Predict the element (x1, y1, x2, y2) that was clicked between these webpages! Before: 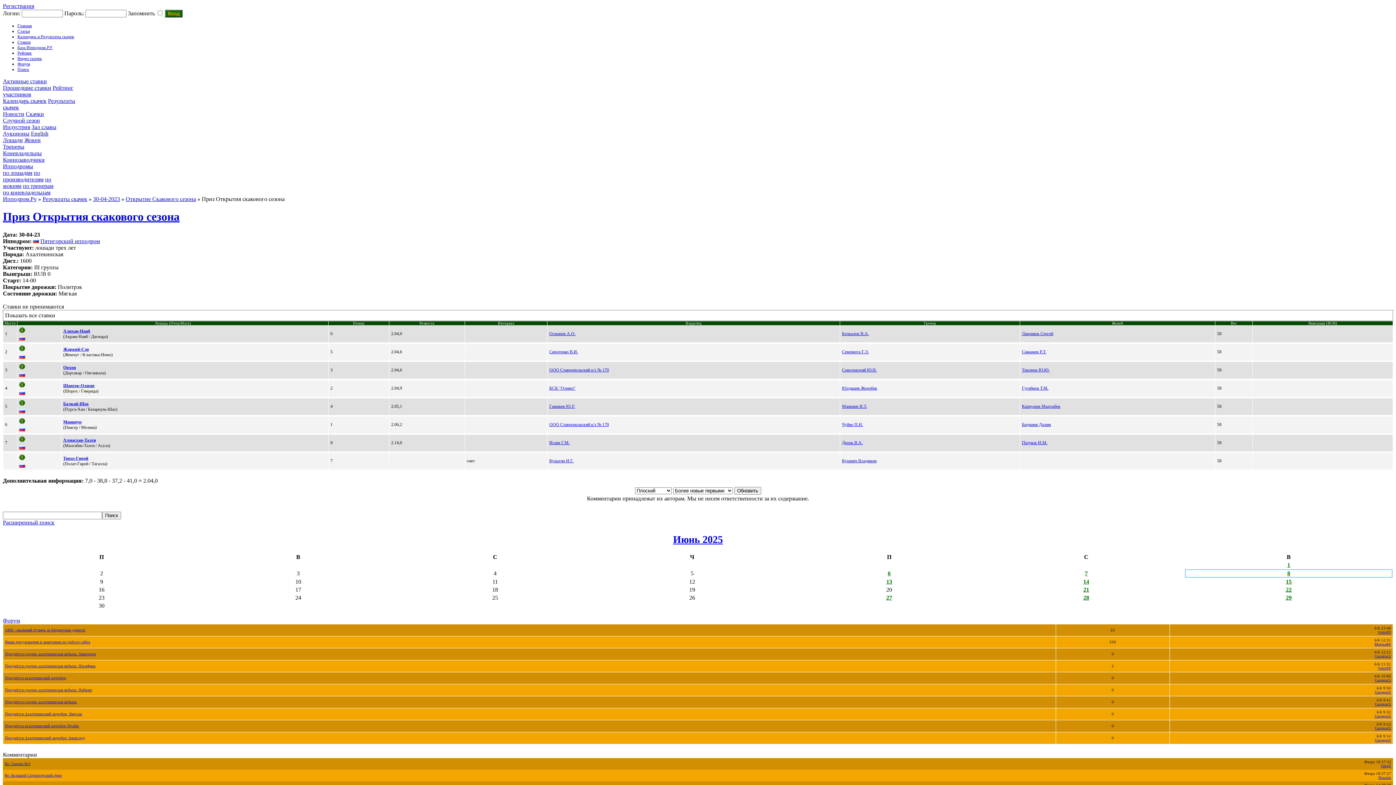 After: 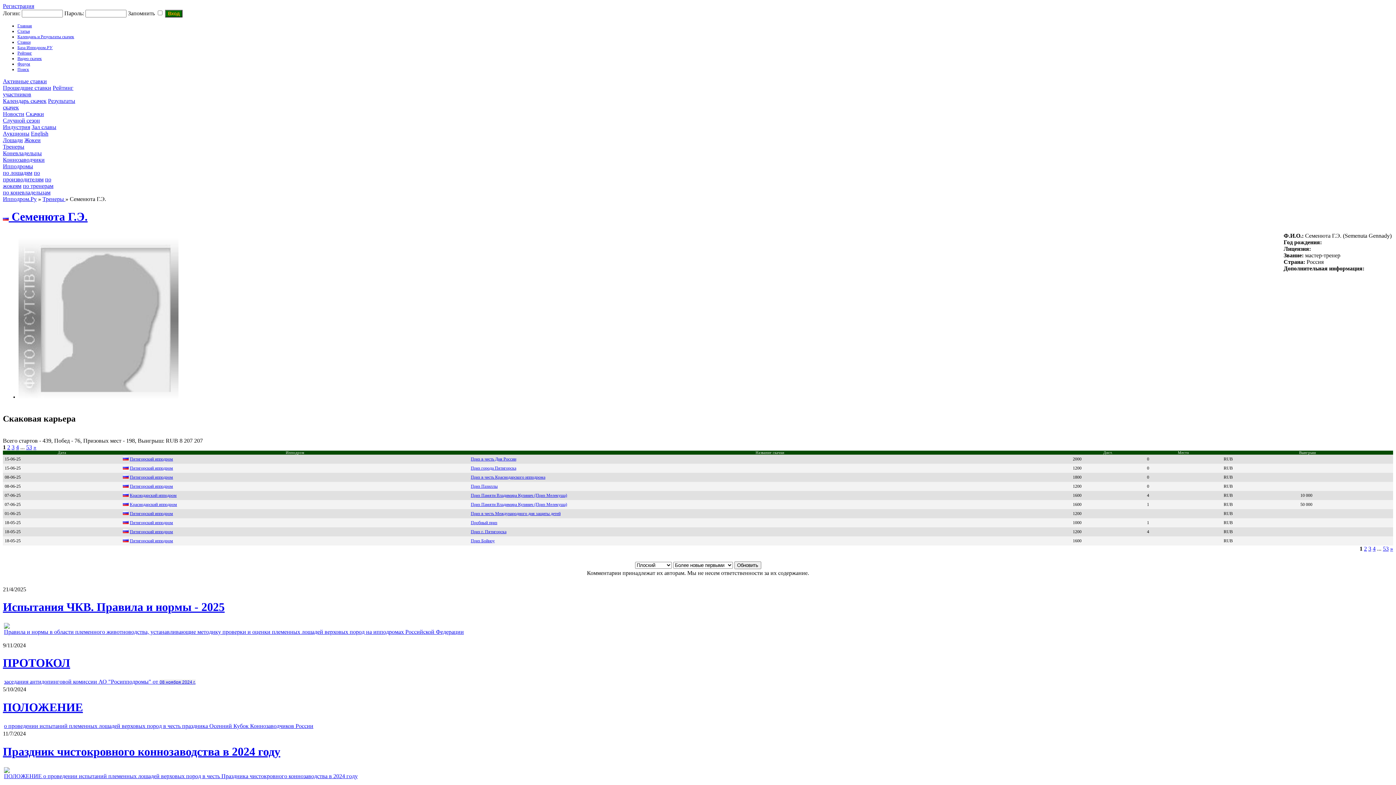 Action: bbox: (842, 349, 869, 354) label: Семенюта Г.Э.